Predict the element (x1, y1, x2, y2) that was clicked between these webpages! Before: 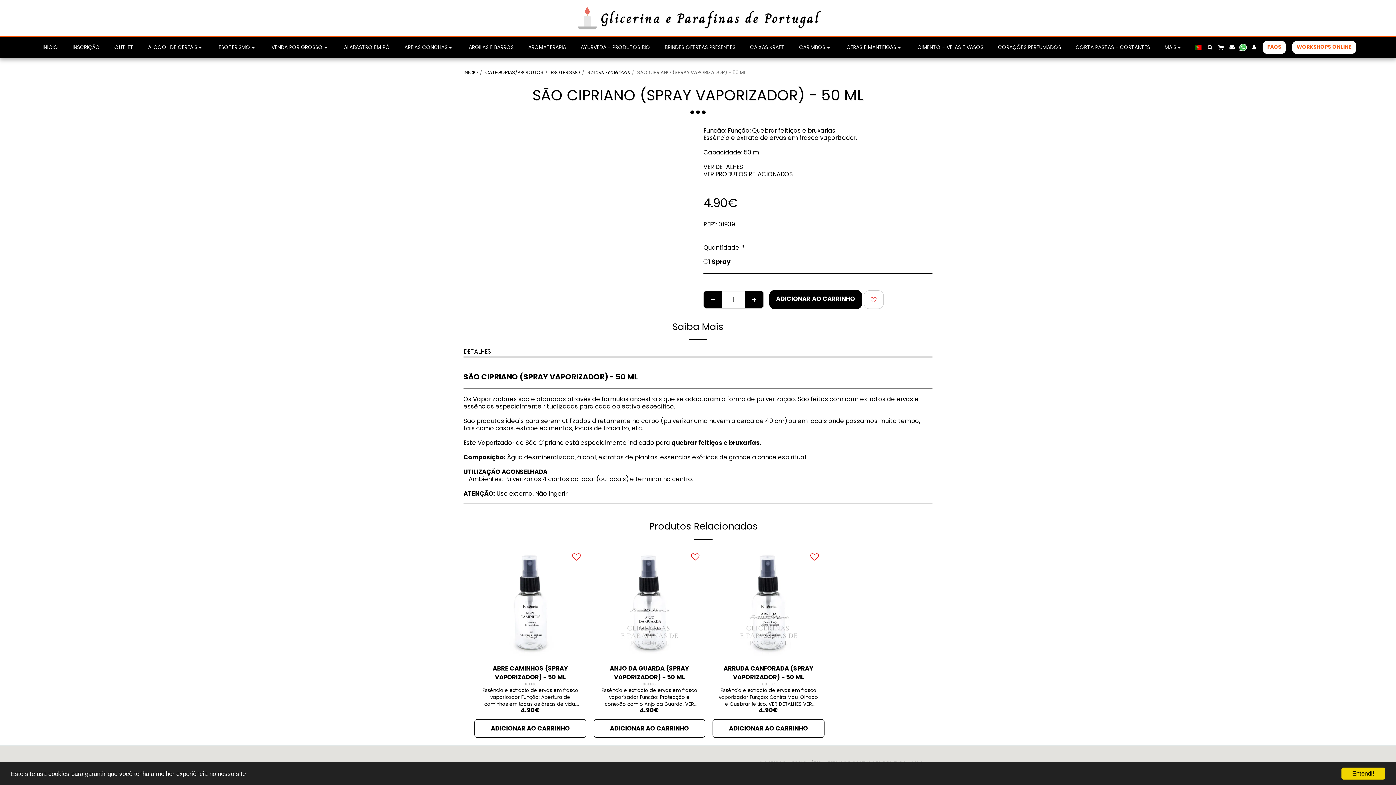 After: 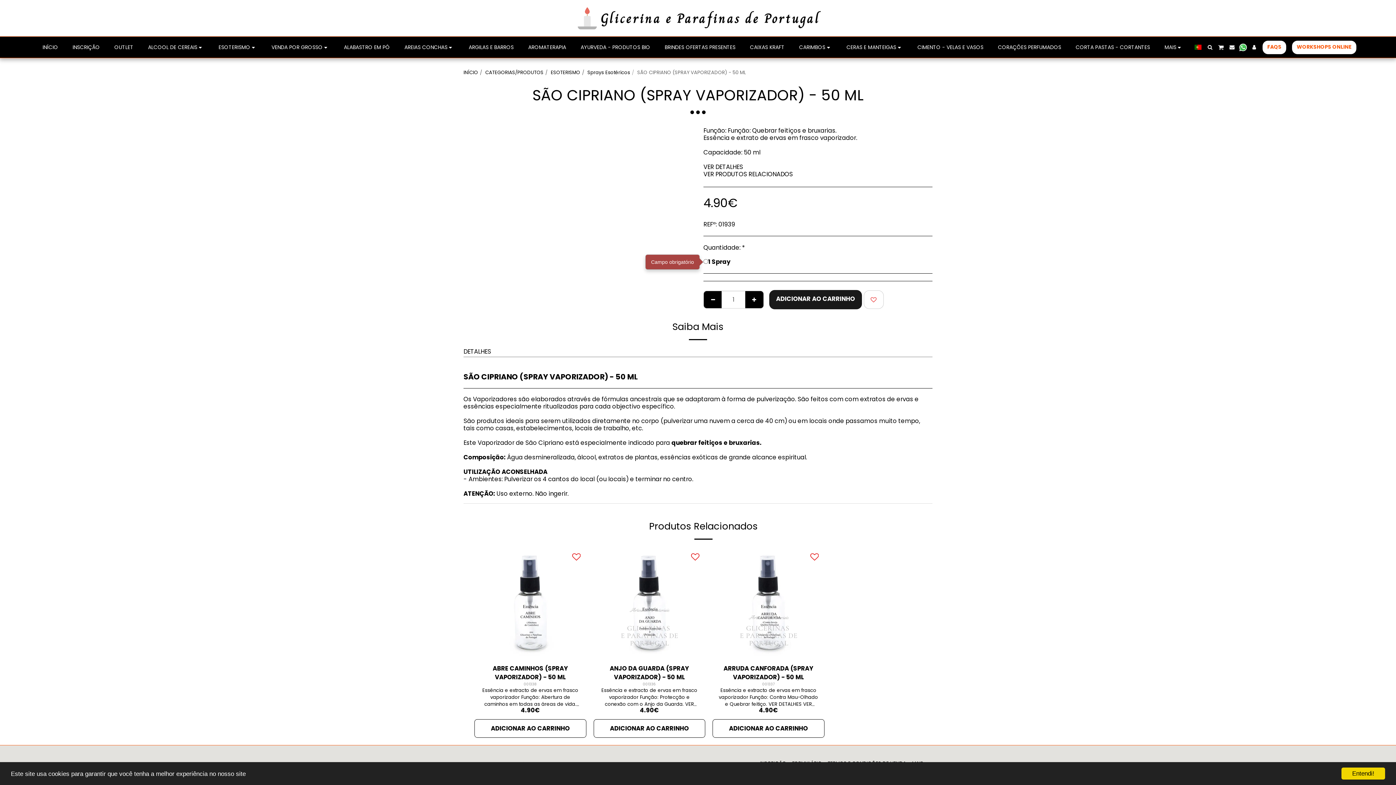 Action: label: Adicionar ao Carrinho bbox: (769, 290, 862, 309)